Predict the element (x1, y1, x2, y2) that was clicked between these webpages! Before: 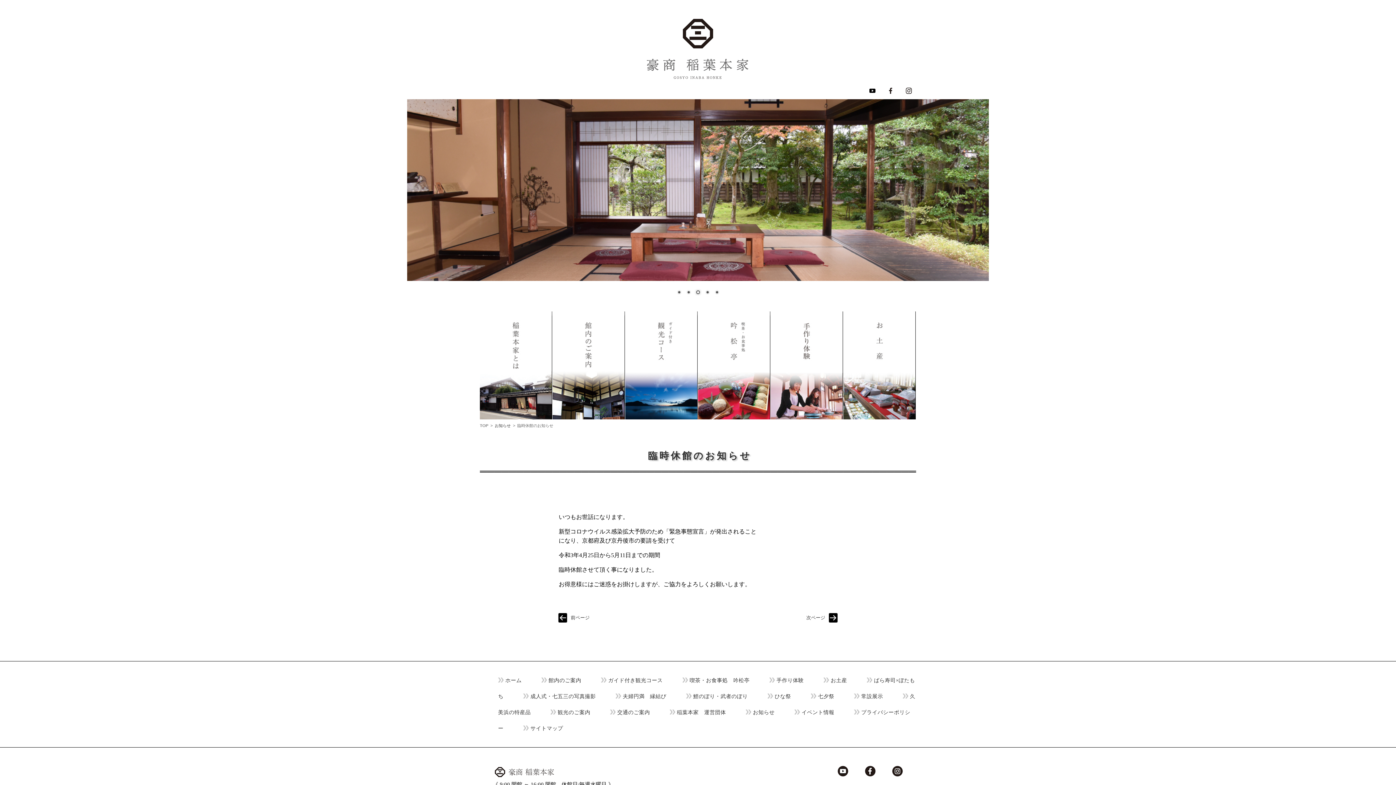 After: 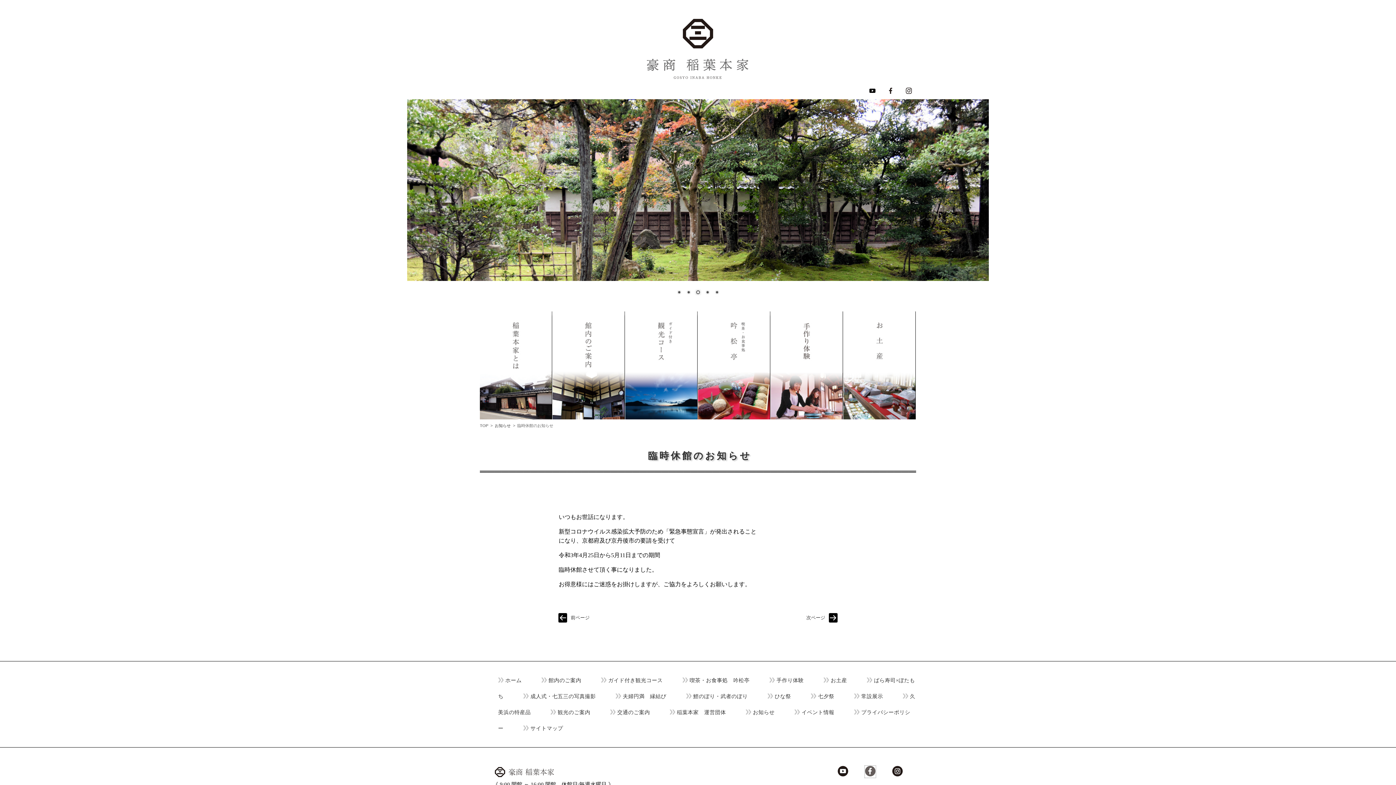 Action: bbox: (865, 772, 876, 778)